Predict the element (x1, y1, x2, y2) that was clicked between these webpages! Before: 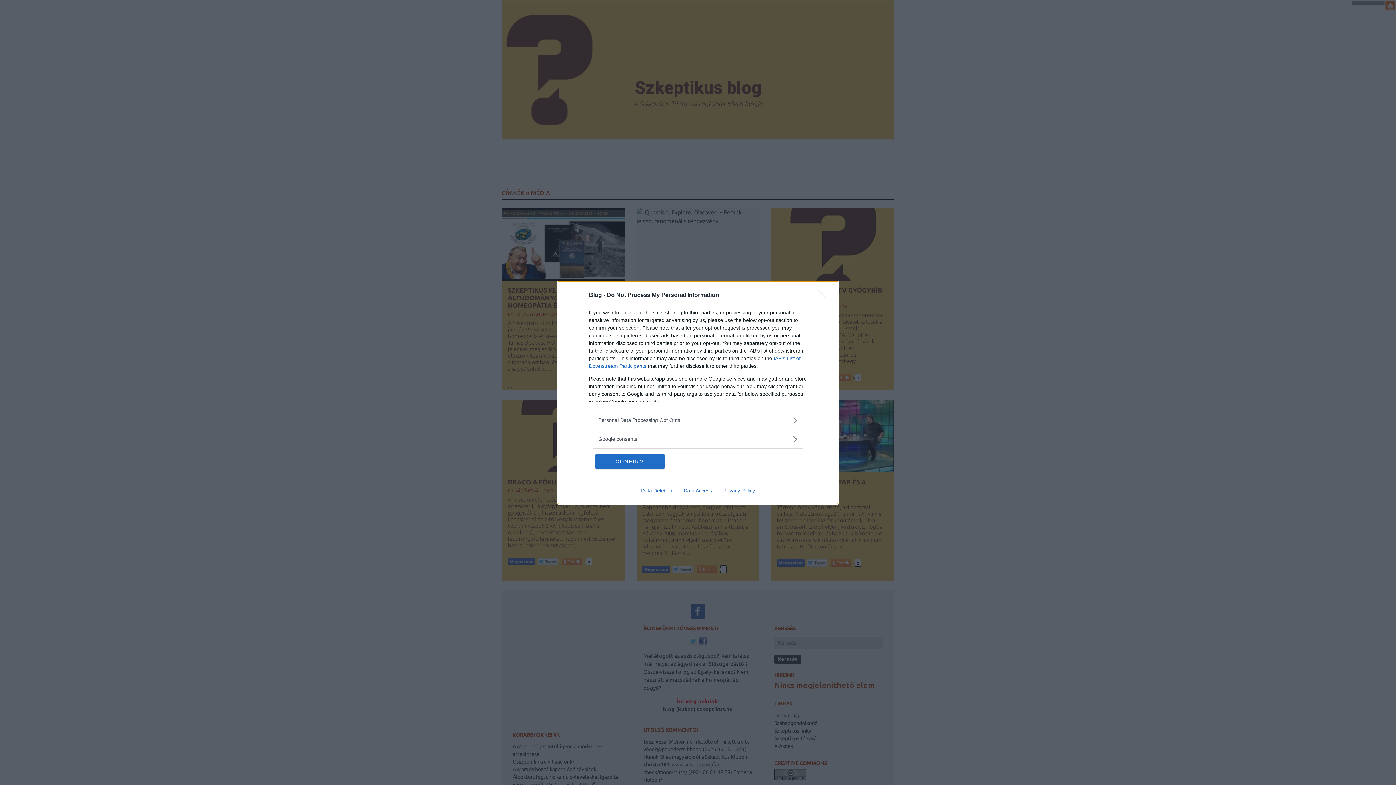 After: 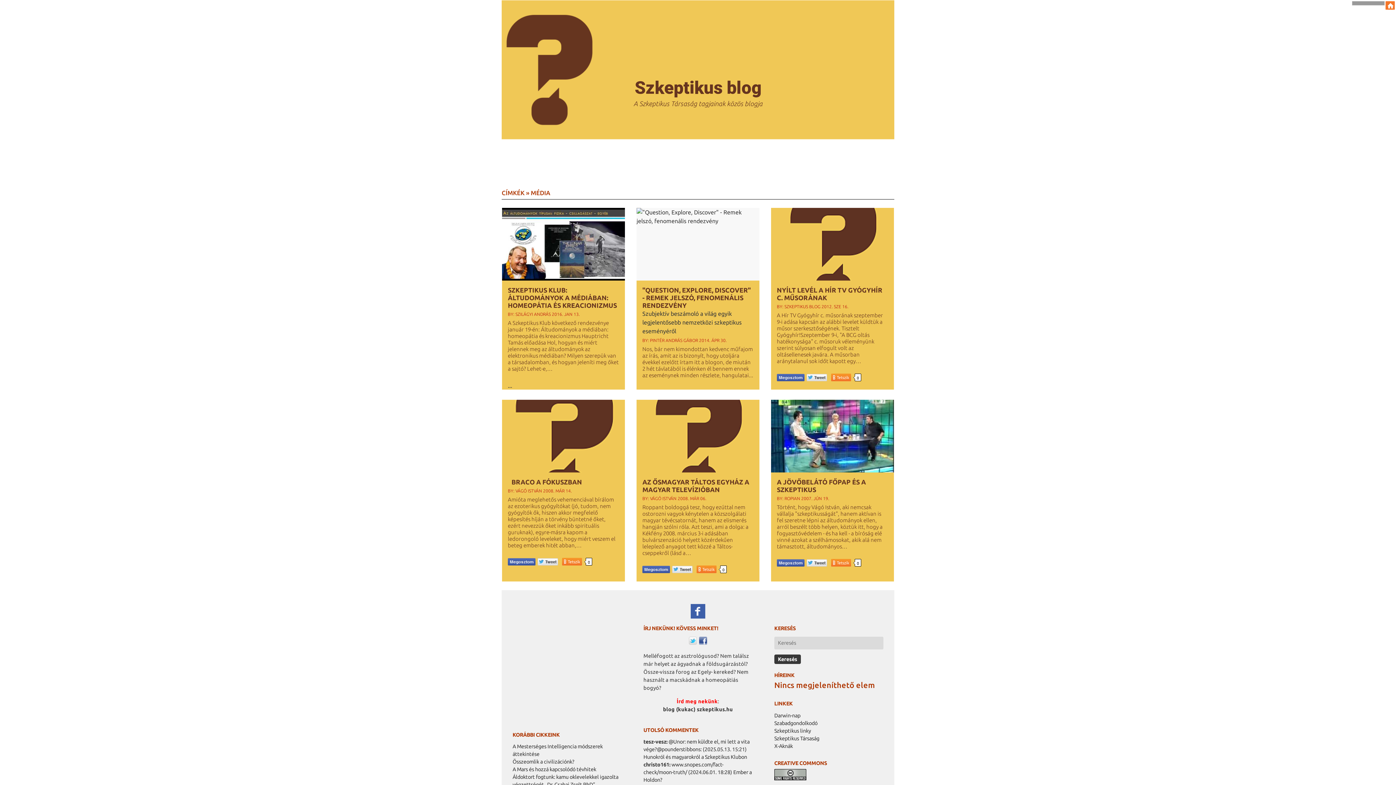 Action: label: CONFIRM bbox: (595, 454, 664, 468)